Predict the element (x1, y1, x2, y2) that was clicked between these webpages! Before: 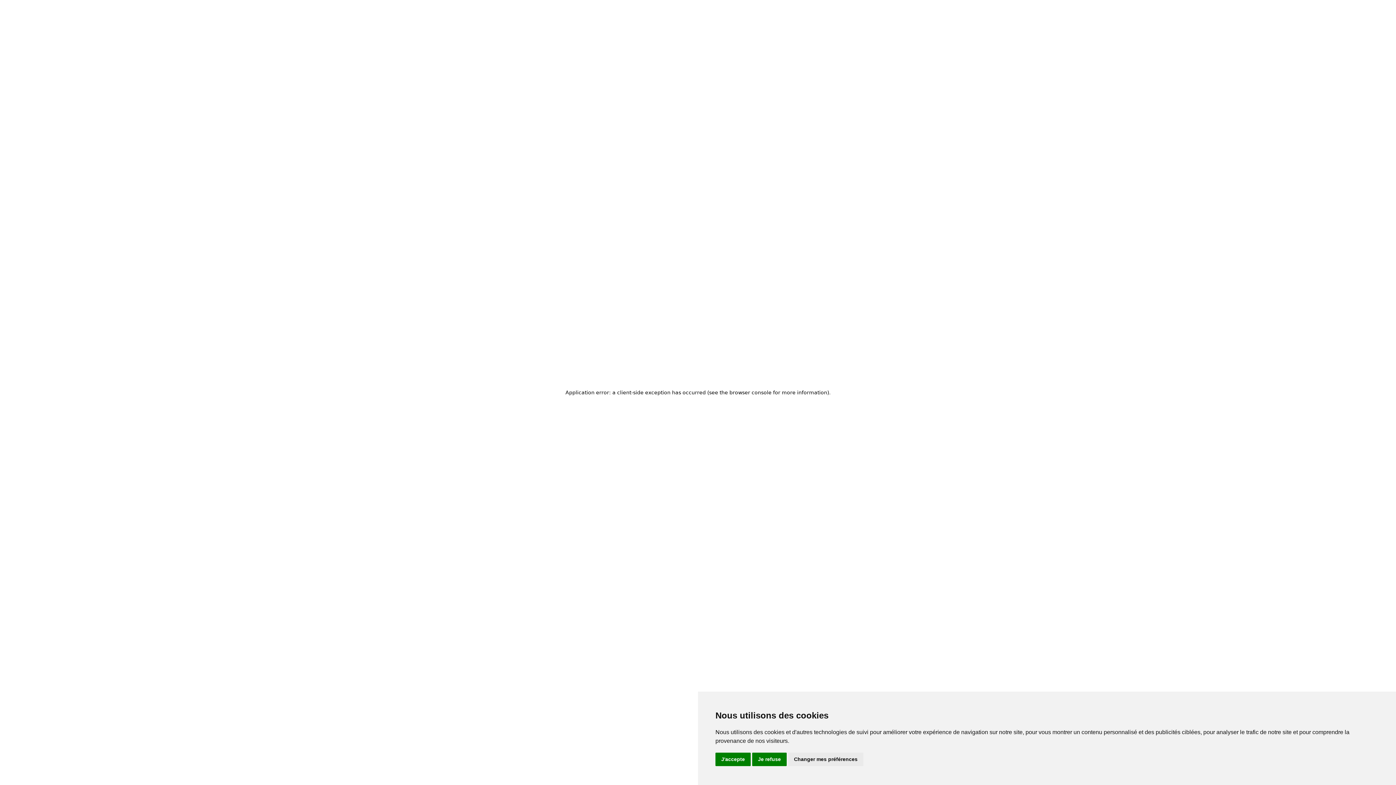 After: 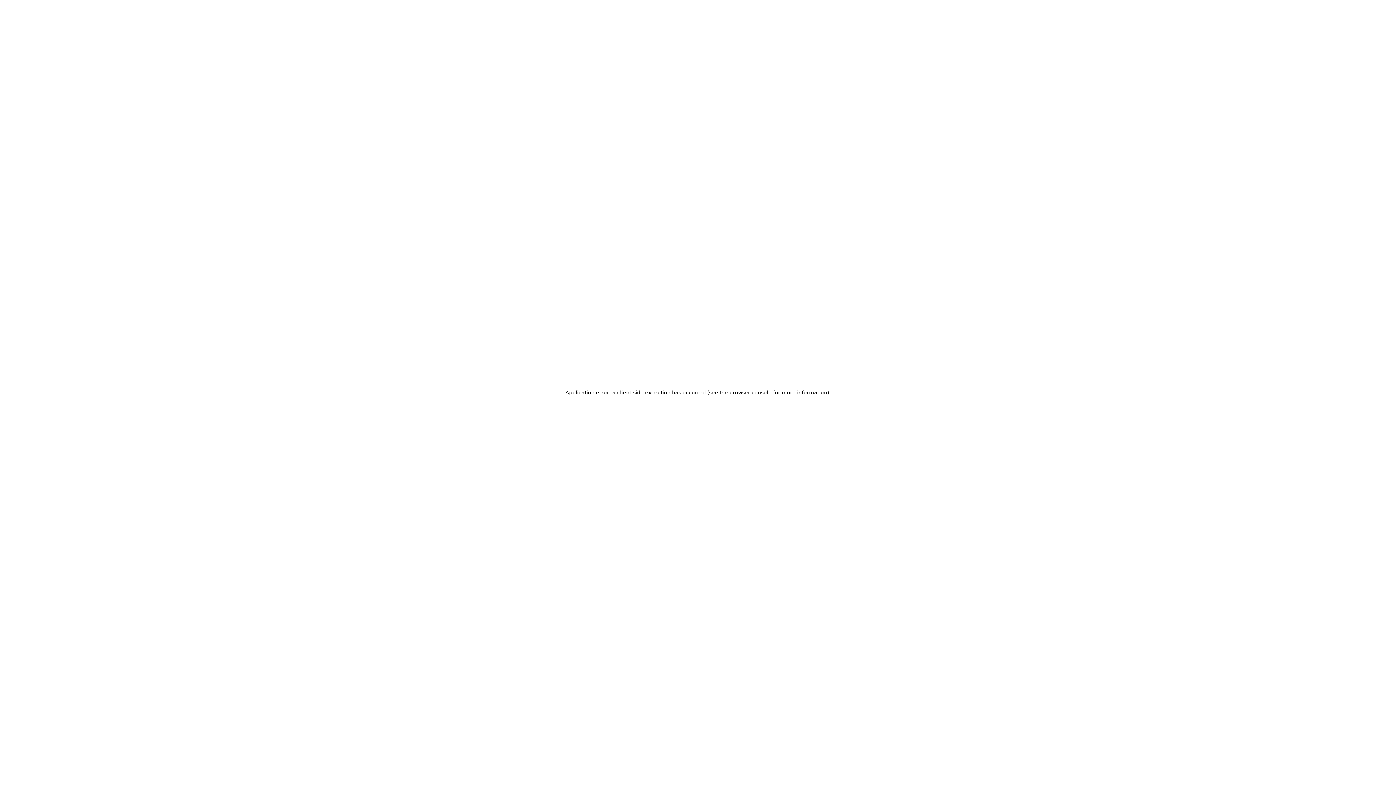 Action: label: J'accepte bbox: (715, 753, 750, 766)